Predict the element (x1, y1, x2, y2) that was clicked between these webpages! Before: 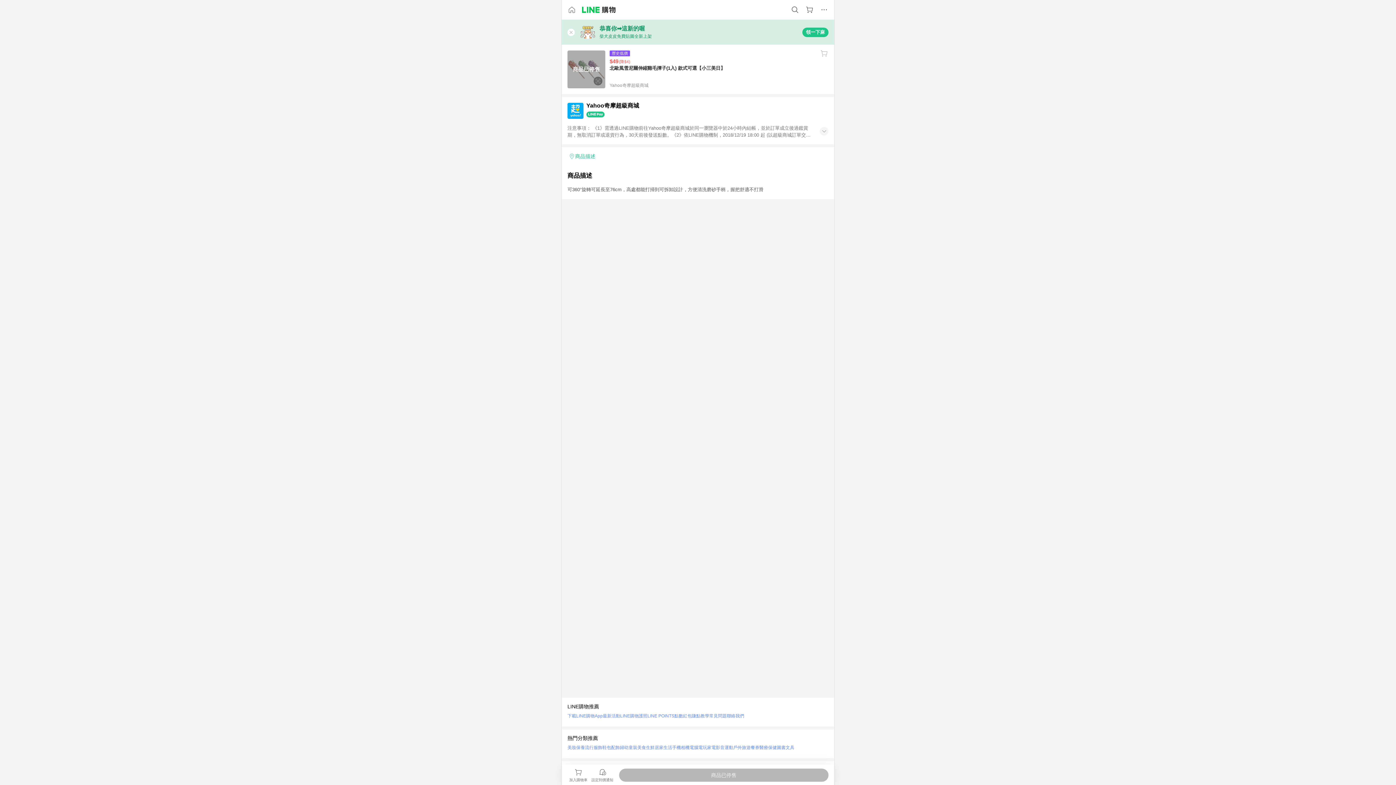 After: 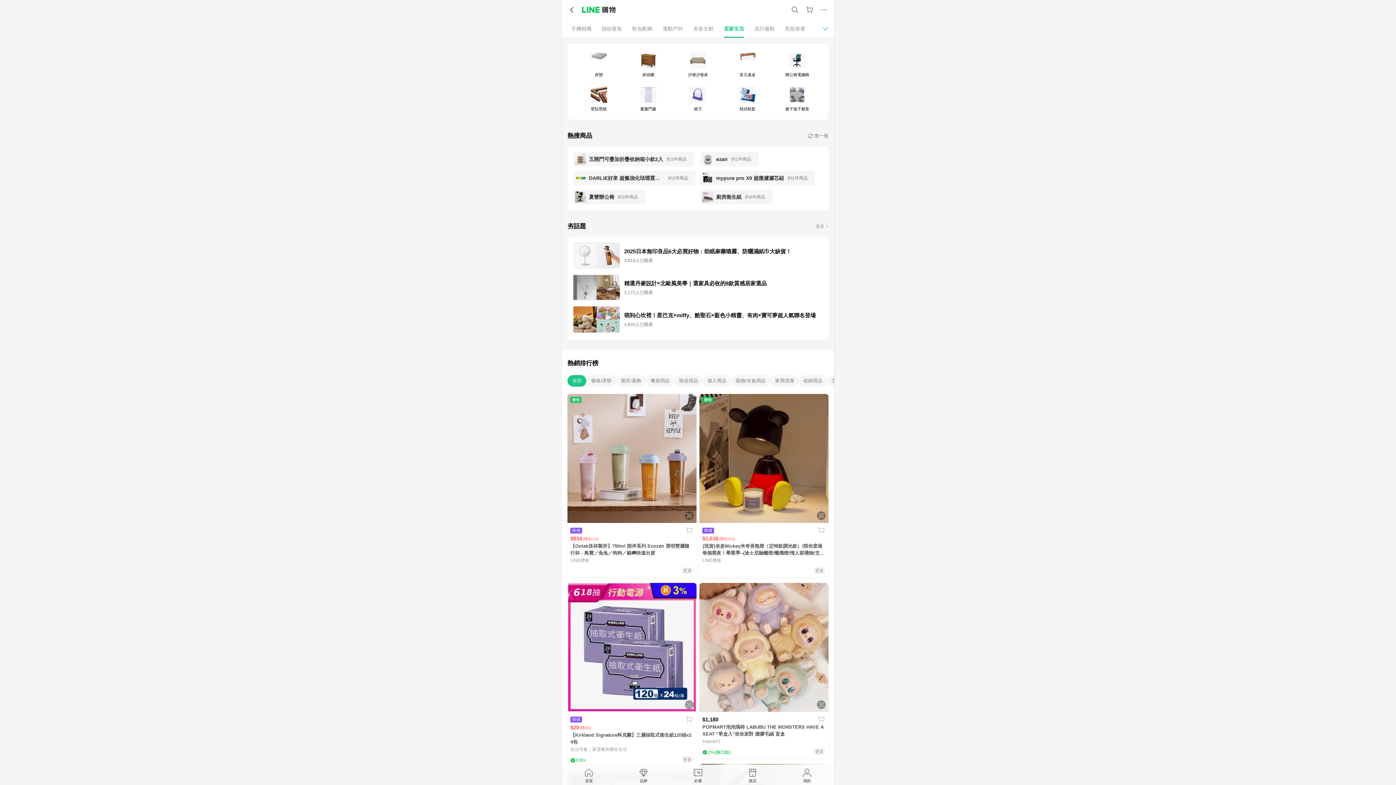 Action: bbox: (654, 743, 672, 752) label: 居家生活